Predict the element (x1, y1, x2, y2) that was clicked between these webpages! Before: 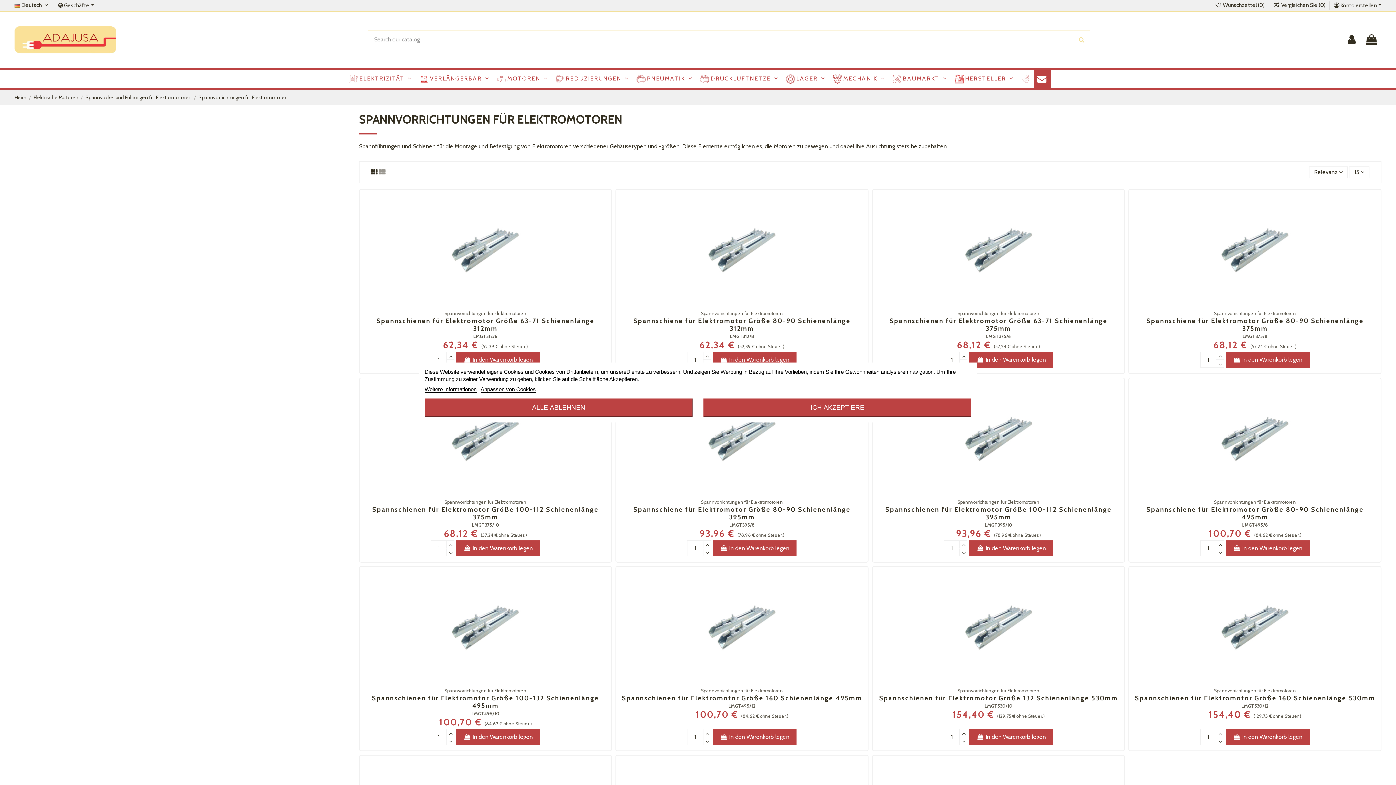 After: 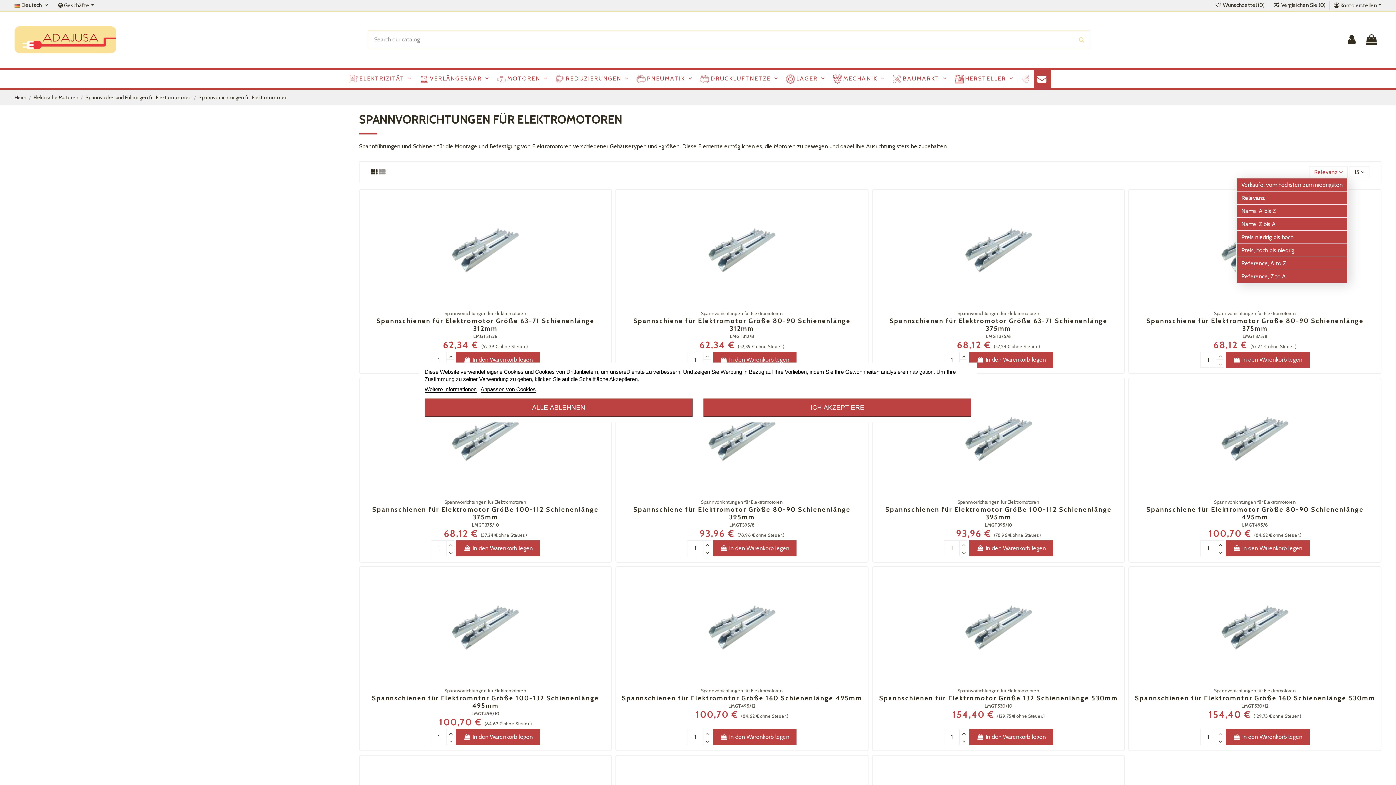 Action: label: Nach Auswahl sortieren bbox: (1309, 166, 1348, 178)